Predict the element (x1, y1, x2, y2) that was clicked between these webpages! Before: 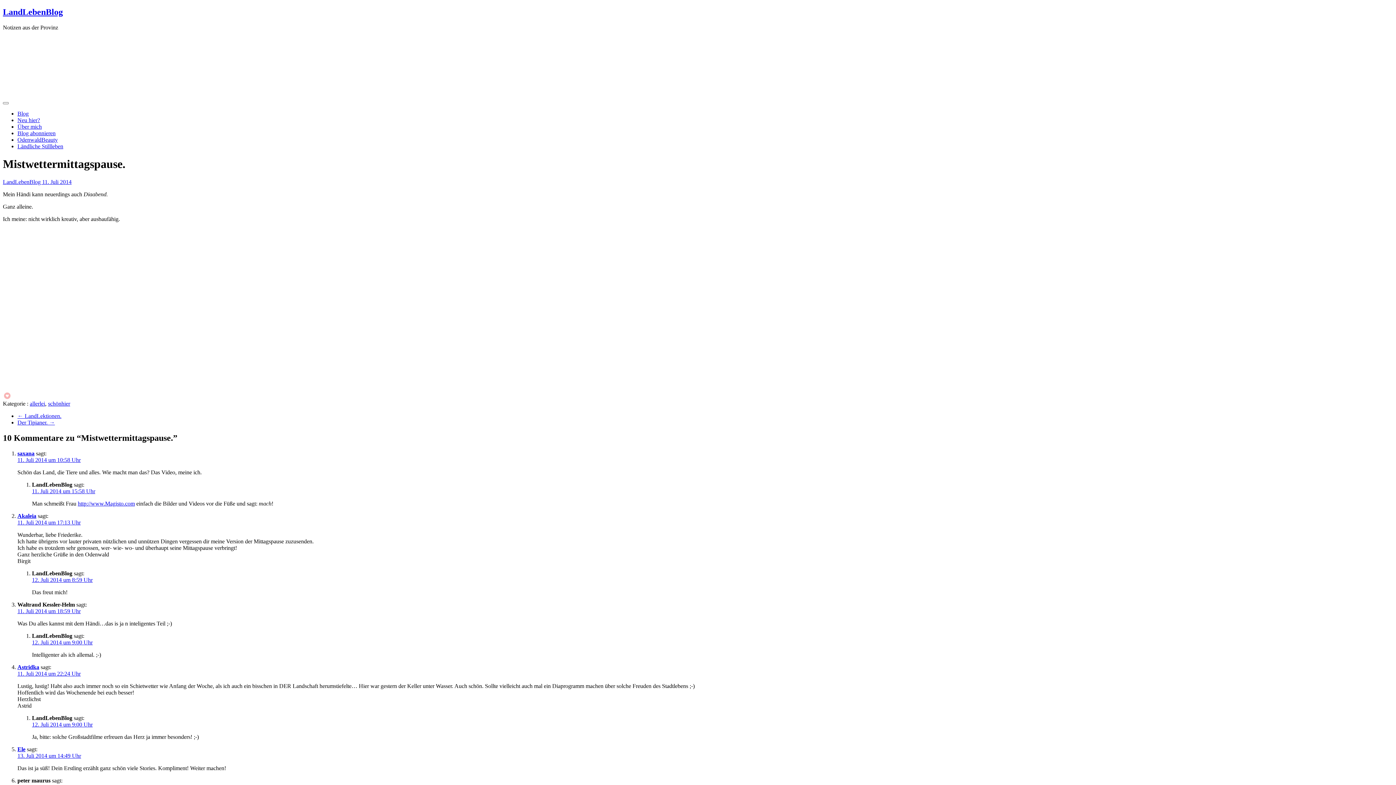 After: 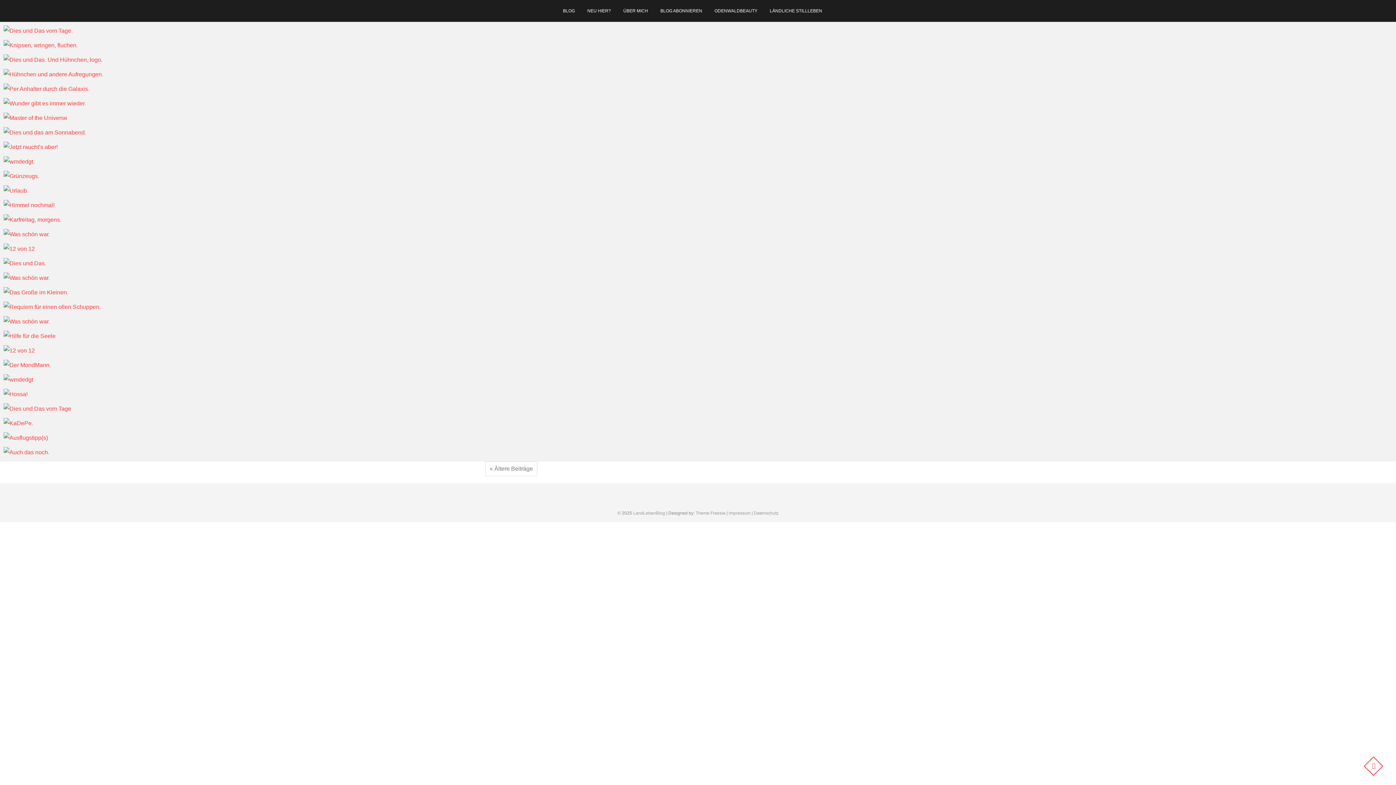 Action: bbox: (29, 400, 45, 406) label: allerlei